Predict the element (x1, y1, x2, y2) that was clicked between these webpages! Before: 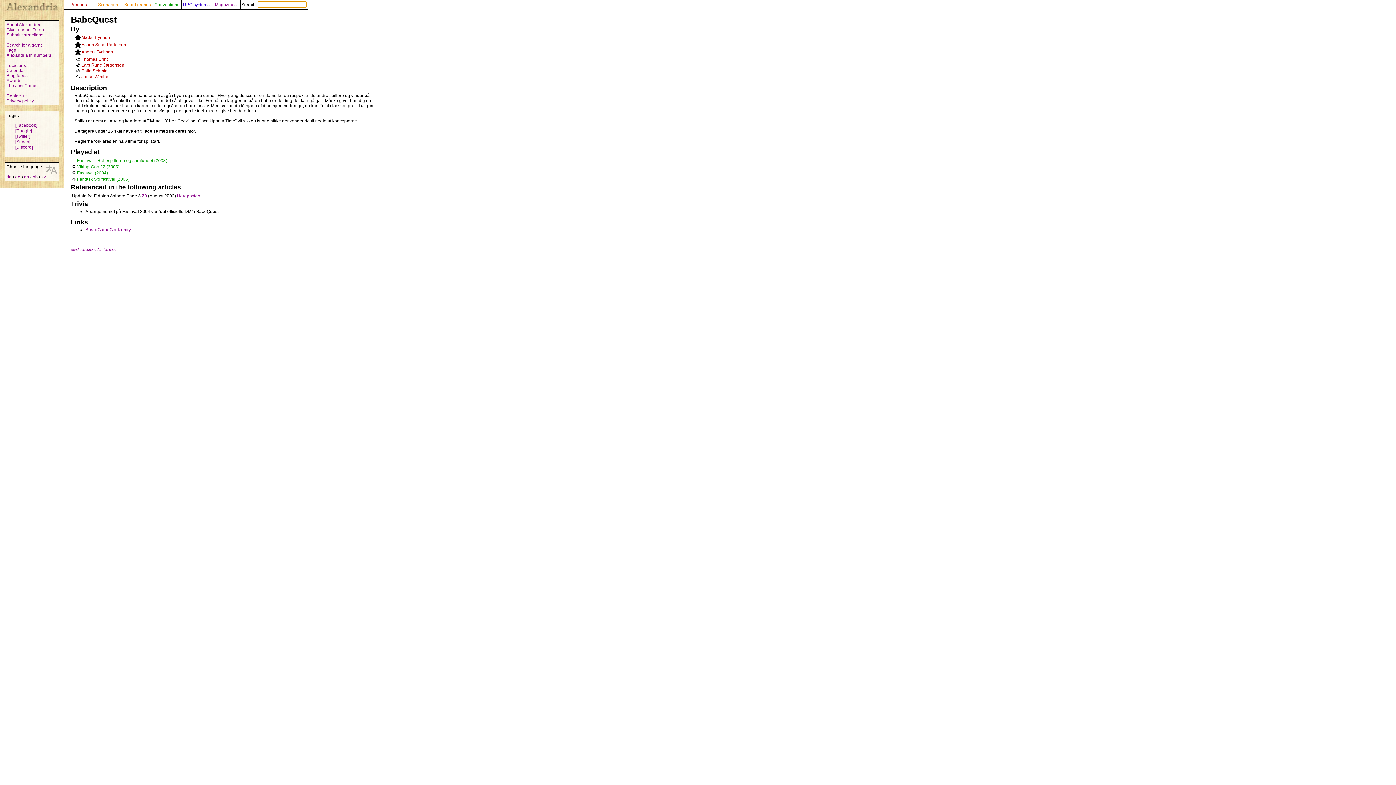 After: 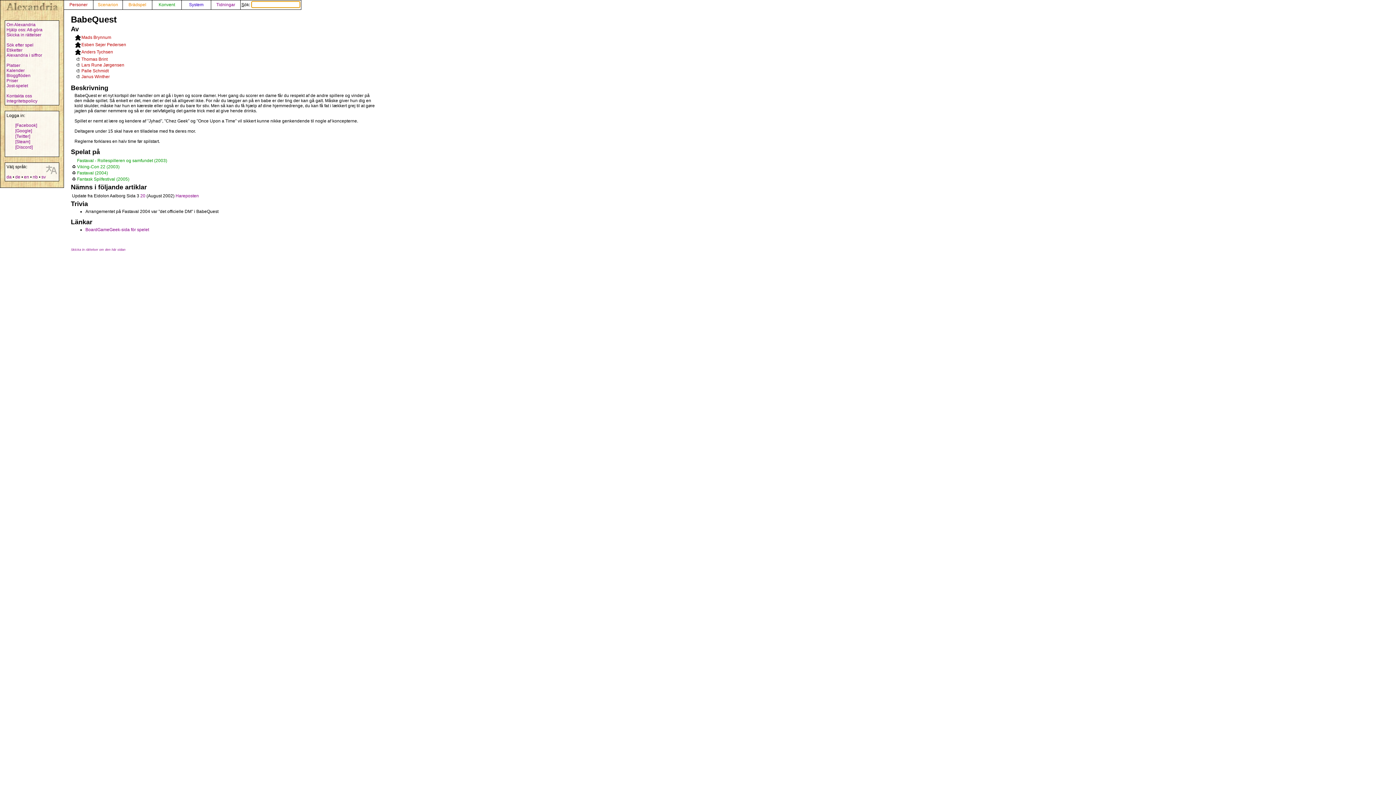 Action: bbox: (41, 174, 45, 179) label: sv